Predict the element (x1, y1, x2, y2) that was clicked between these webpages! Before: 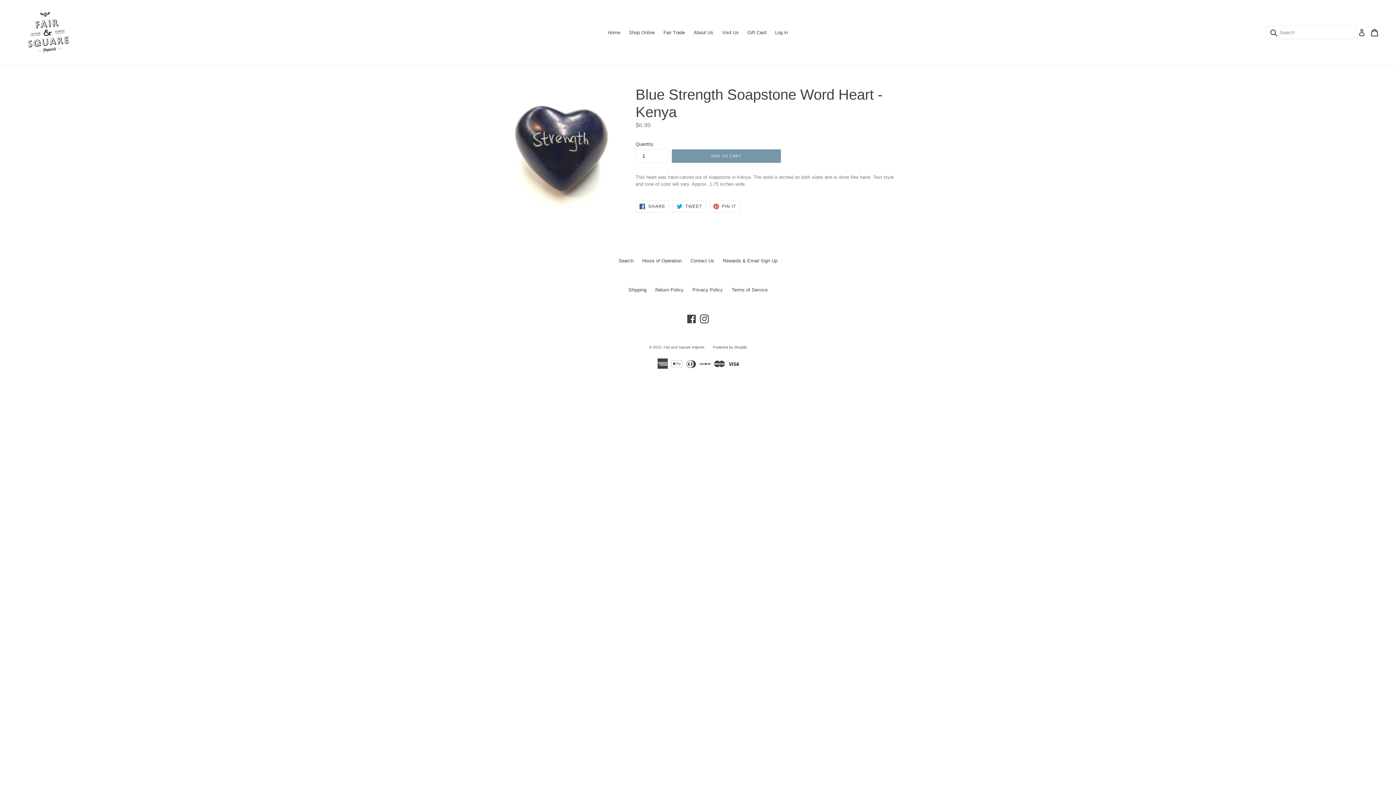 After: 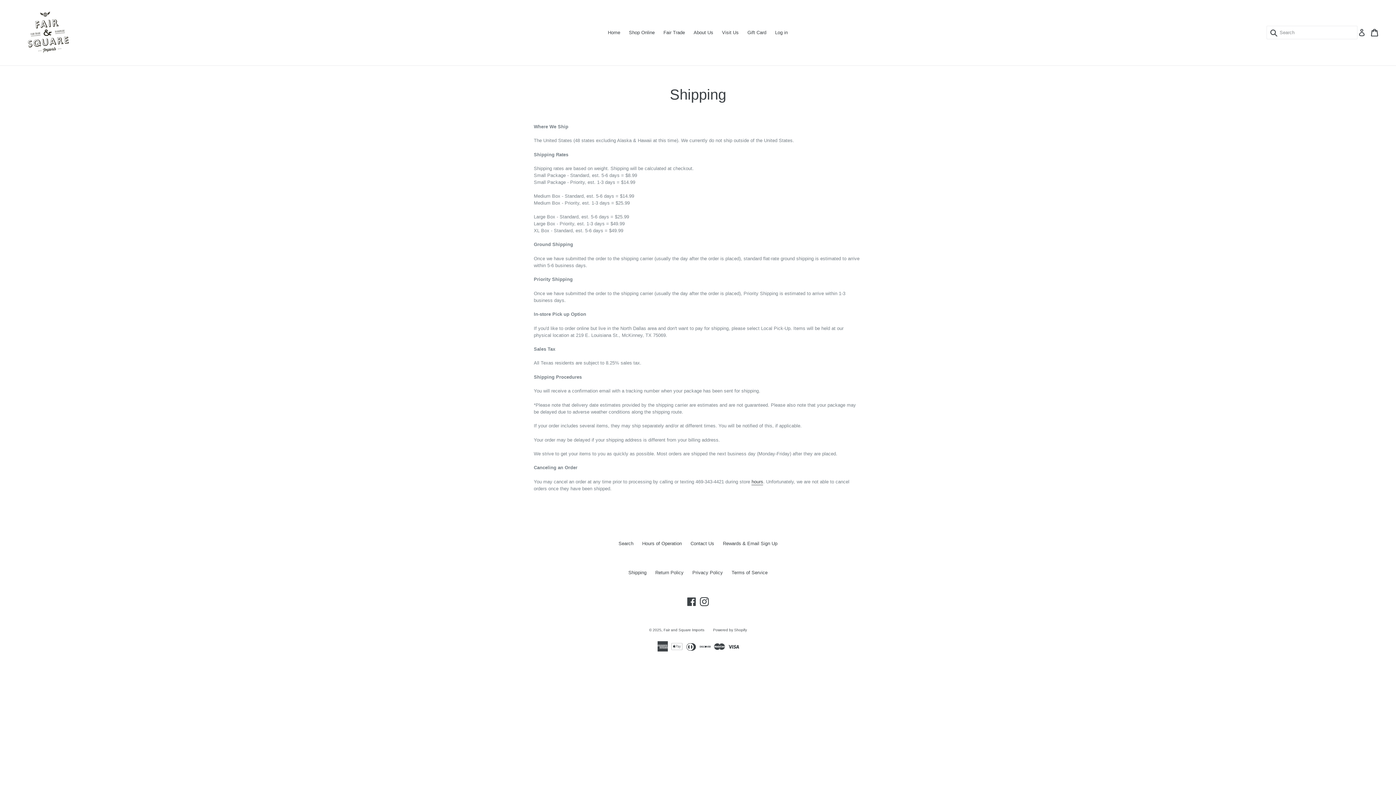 Action: label: Shipping bbox: (628, 287, 646, 292)